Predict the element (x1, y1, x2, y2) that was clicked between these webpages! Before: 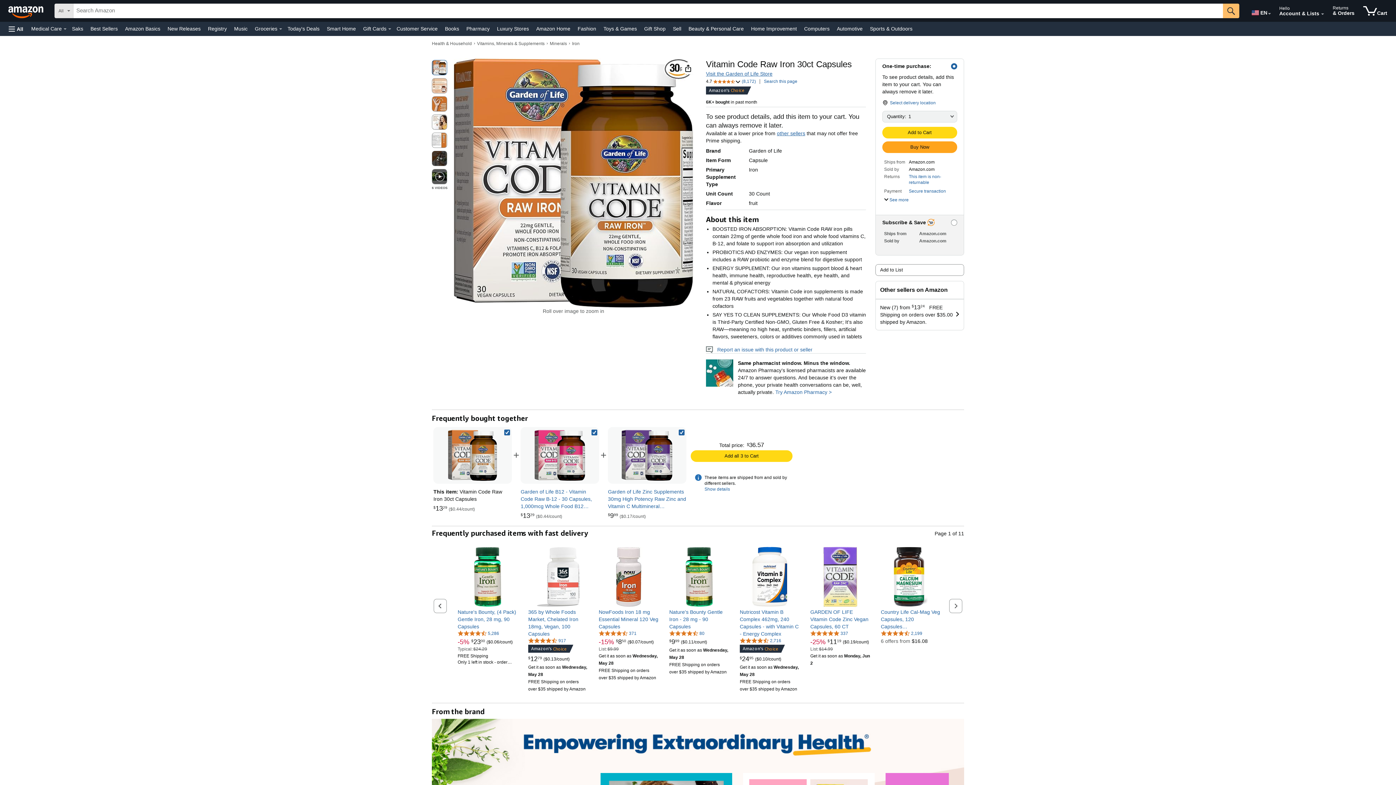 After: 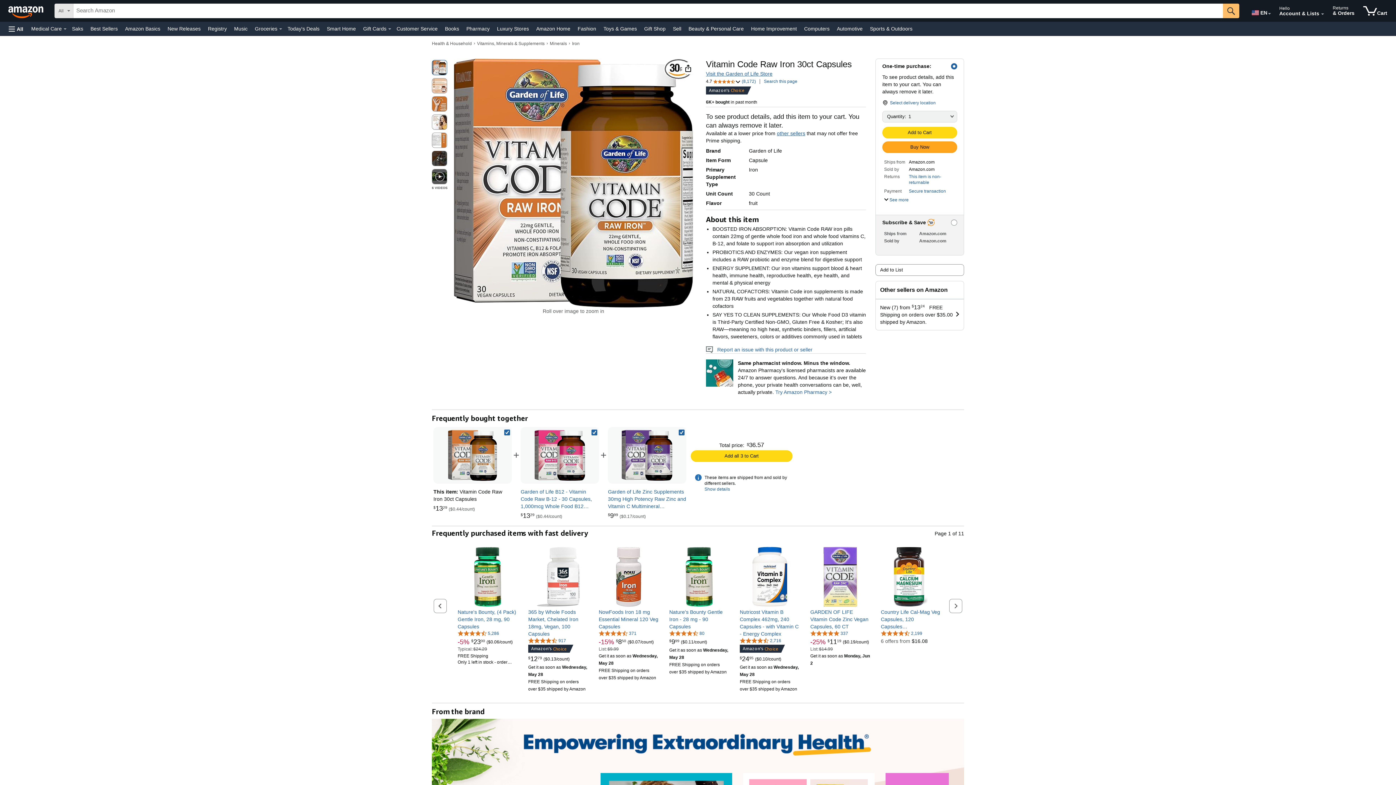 Action: label: One-time purchase: bbox: (876, 58, 964, 71)